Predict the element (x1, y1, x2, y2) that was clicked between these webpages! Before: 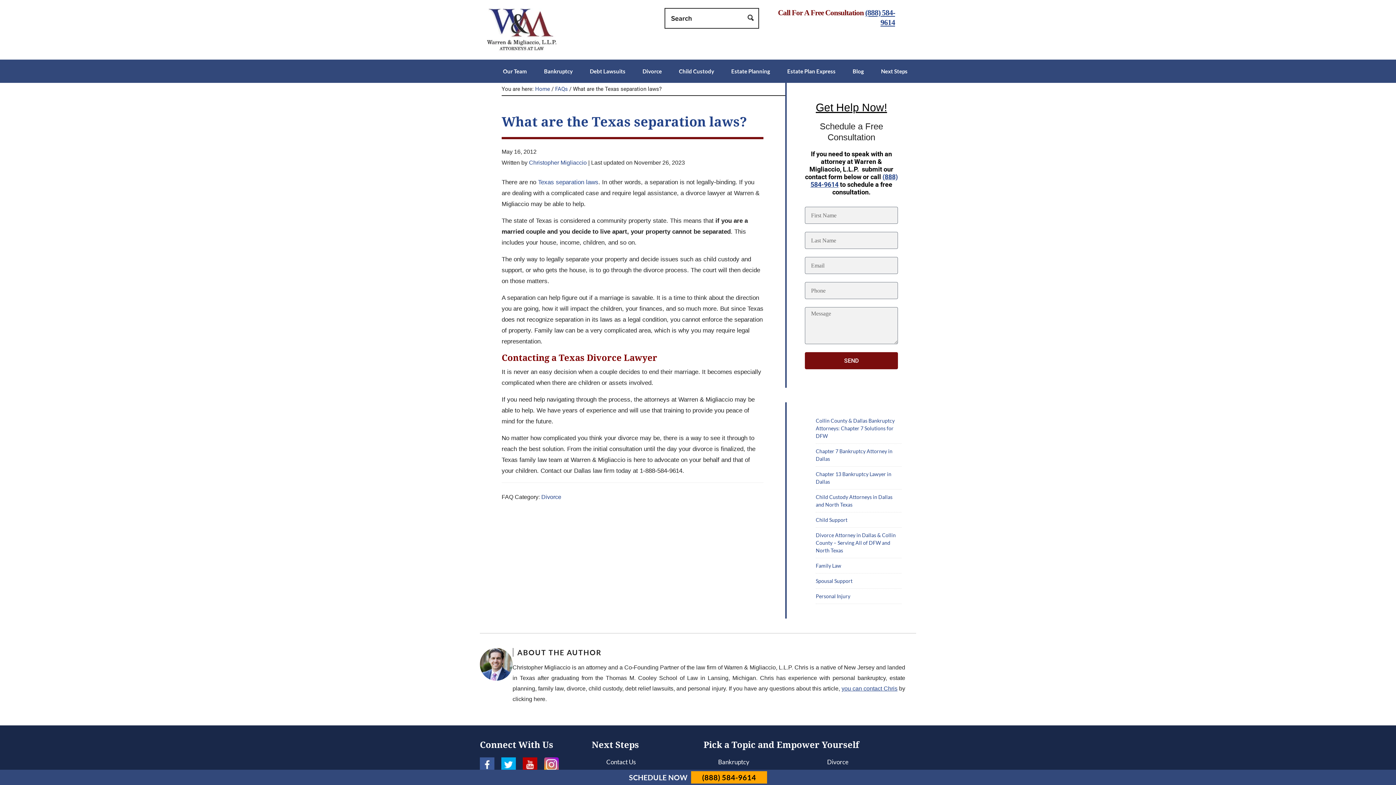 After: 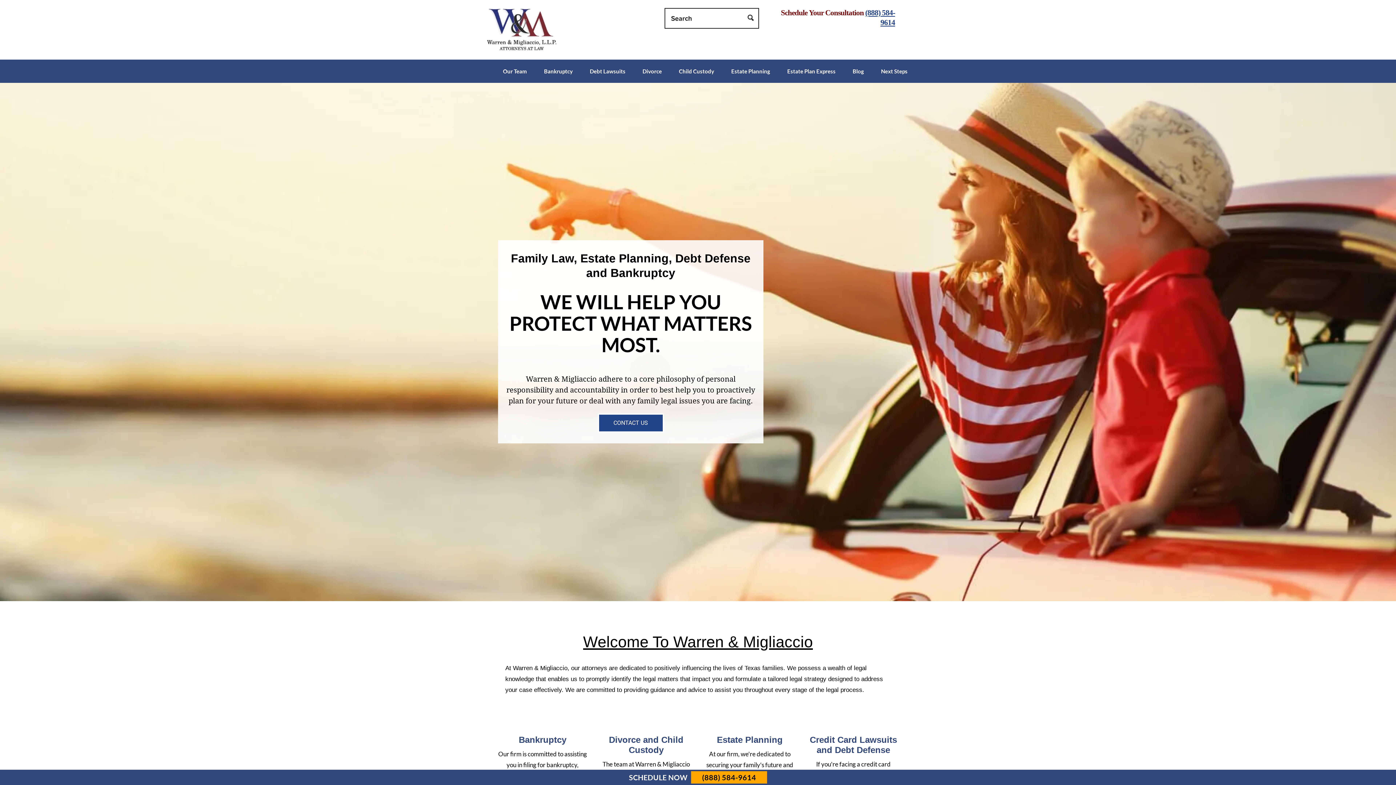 Action: label: Warren & Migliaccio, L.L.P. bbox: (483, 8, 581, 51)